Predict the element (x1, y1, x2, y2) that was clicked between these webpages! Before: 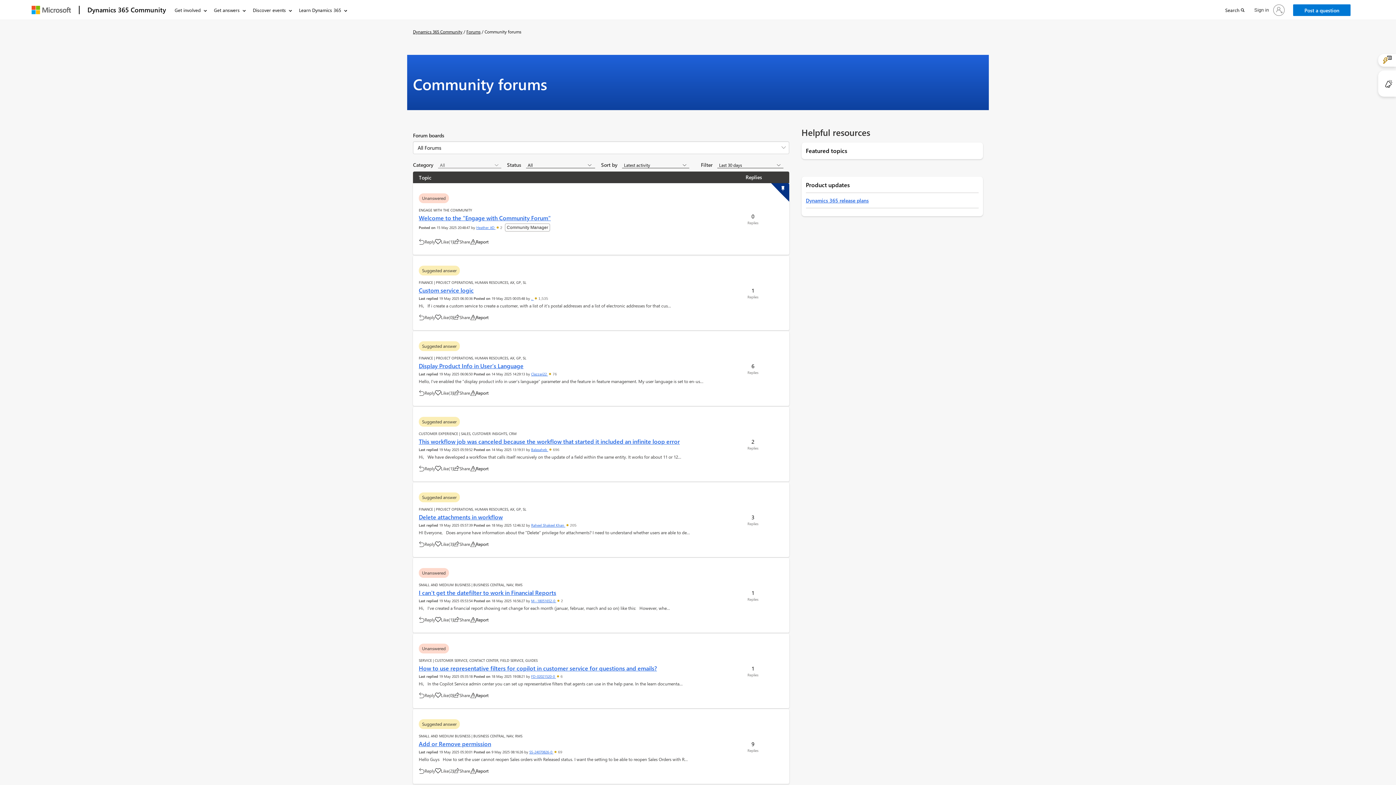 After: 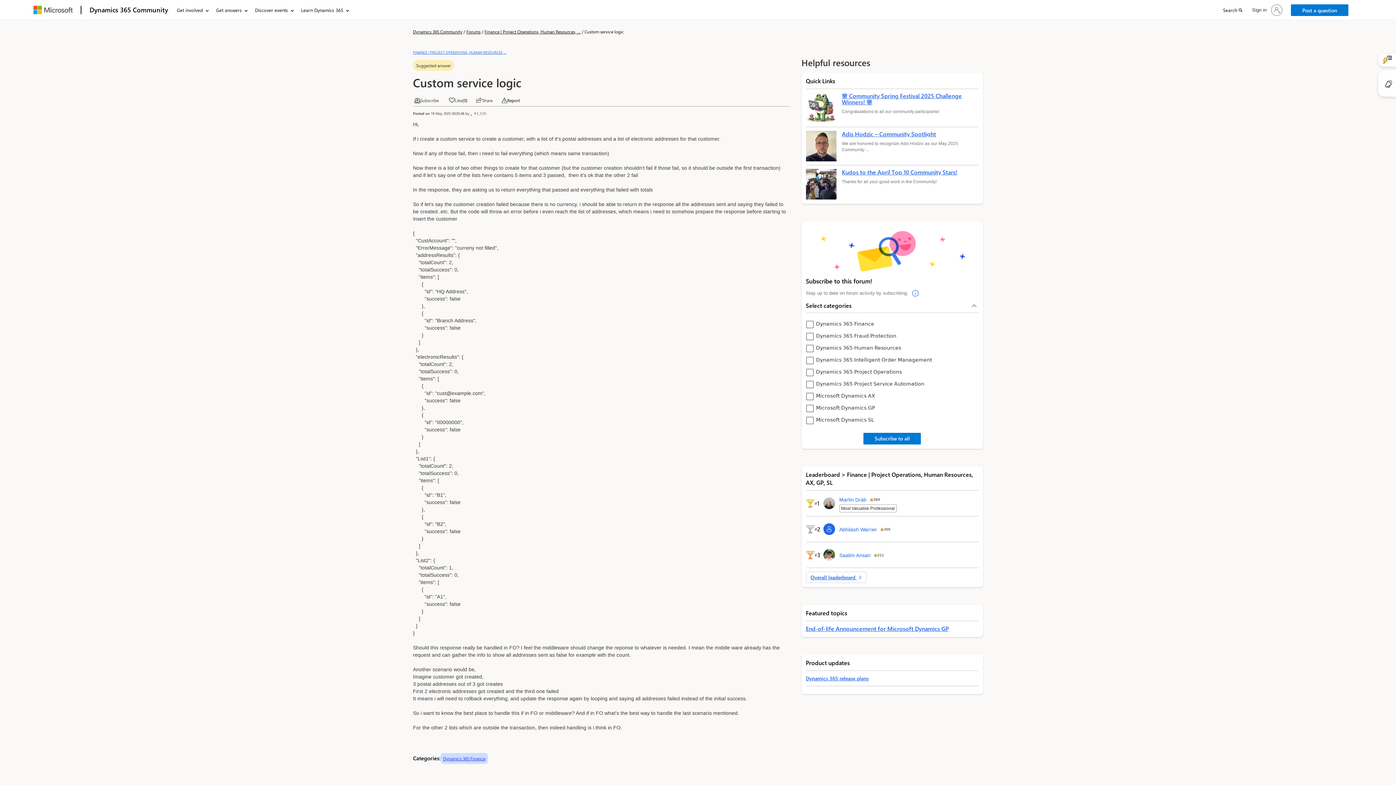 Action: bbox: (418, 286, 473, 294) label: Custom service logic